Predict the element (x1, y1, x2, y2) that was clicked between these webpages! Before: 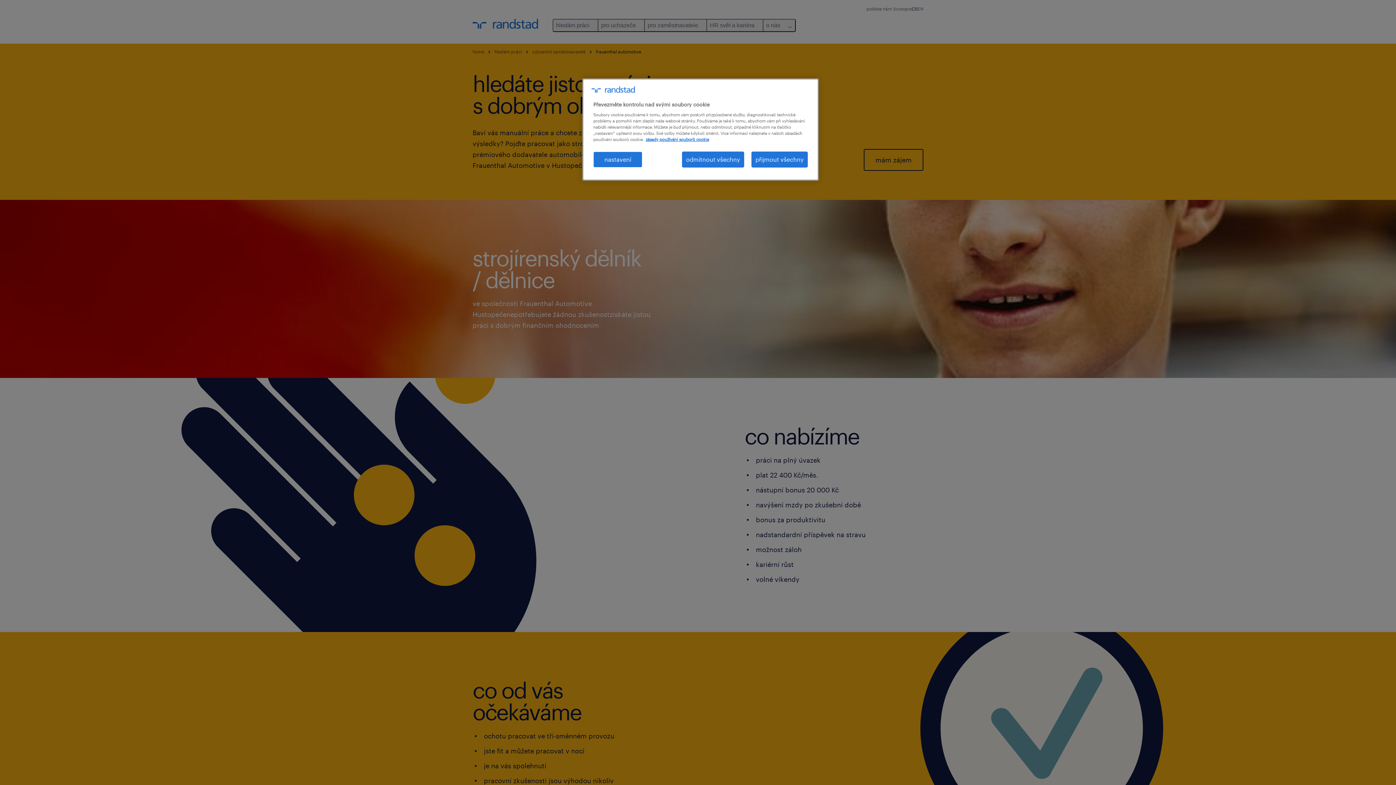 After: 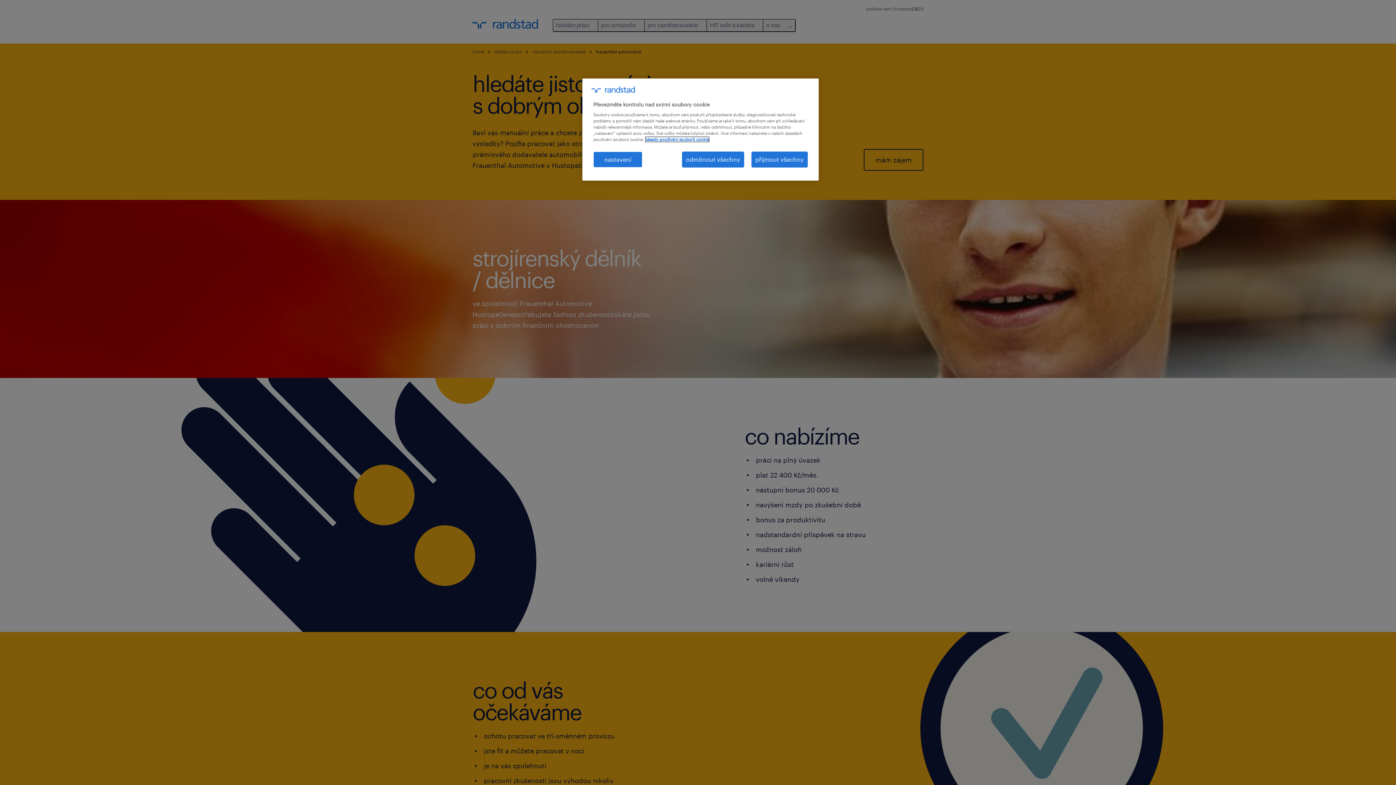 Action: label: Další informace o ochraně vašich údajů, otevírá se na nové záložce. bbox: (645, 137, 709, 141)